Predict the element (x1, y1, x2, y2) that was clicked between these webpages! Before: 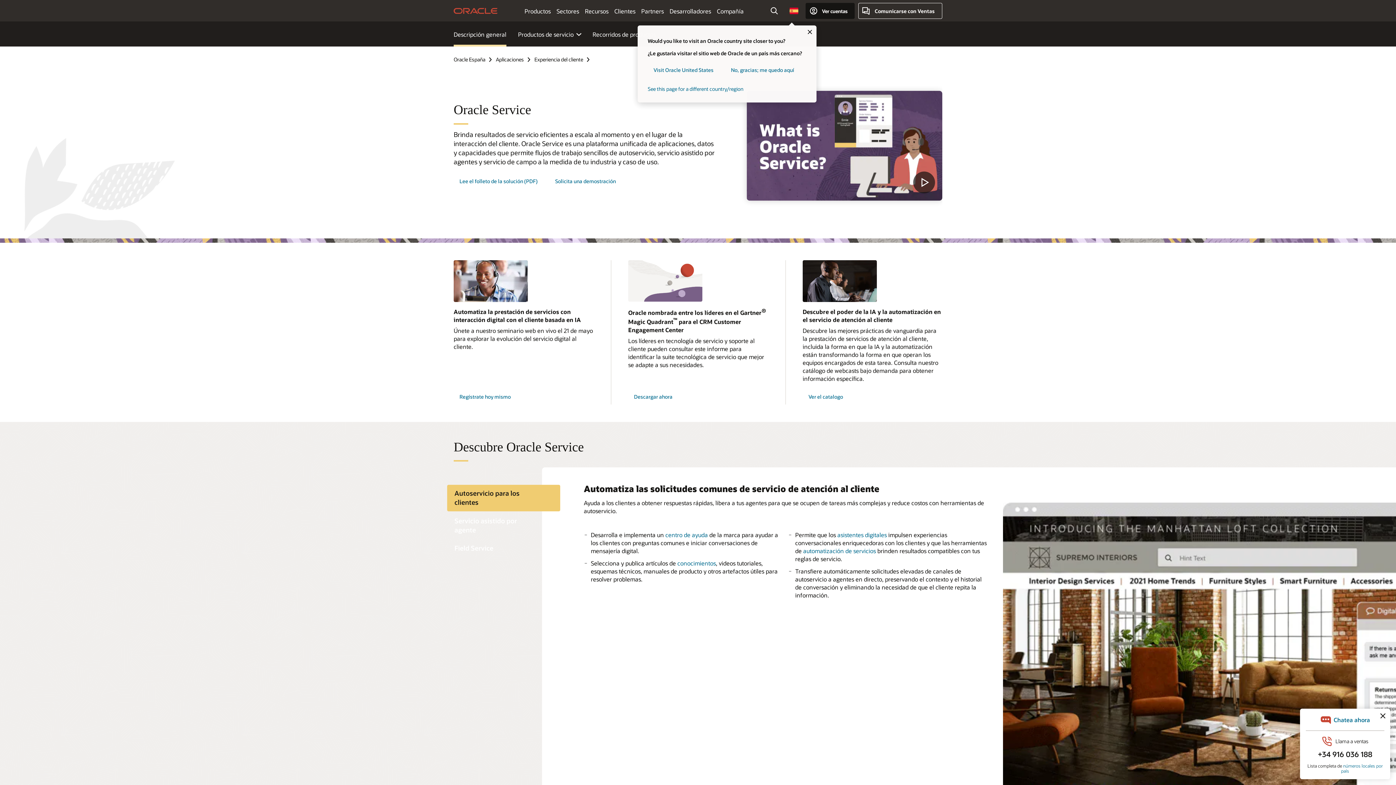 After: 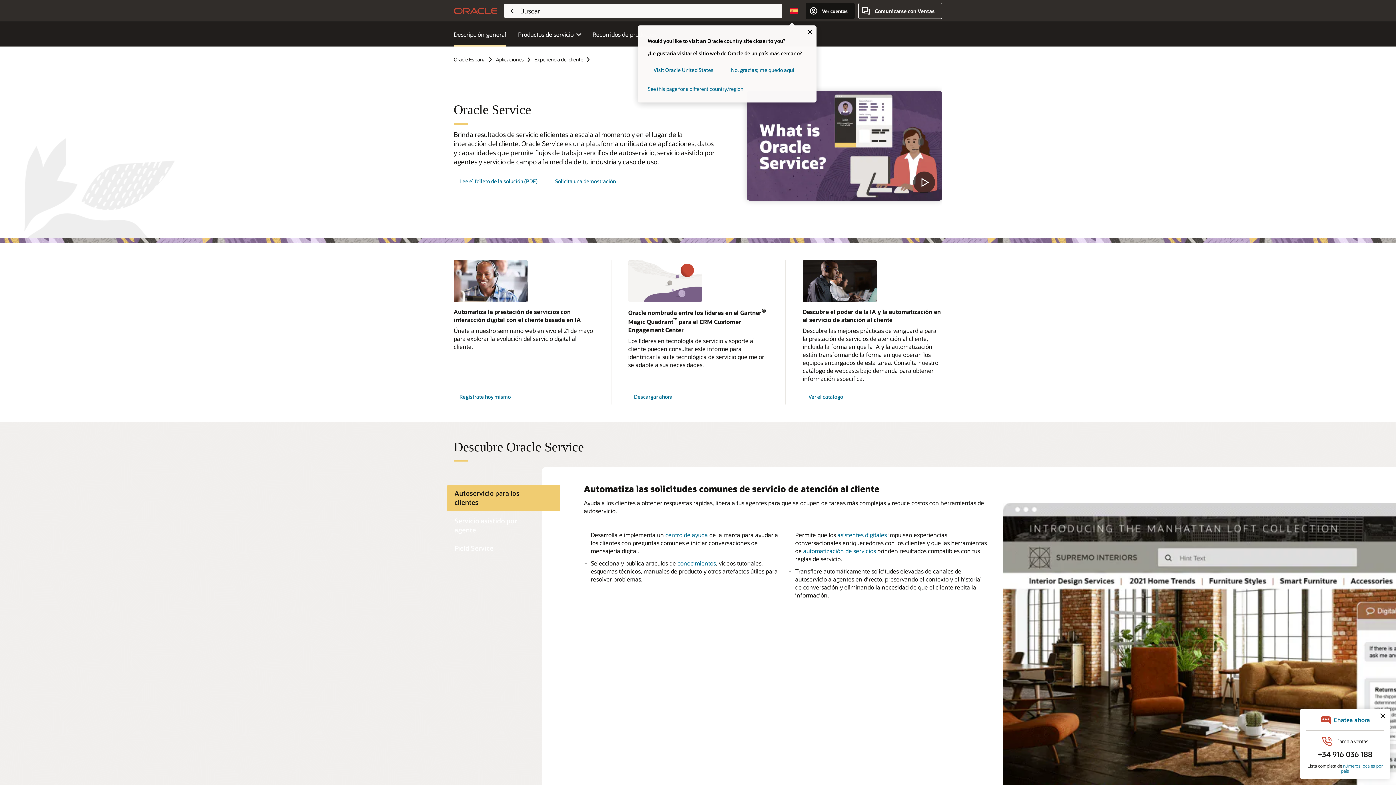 Action: label: Abrir campo de búsqueda bbox: (766, 2, 782, 18)